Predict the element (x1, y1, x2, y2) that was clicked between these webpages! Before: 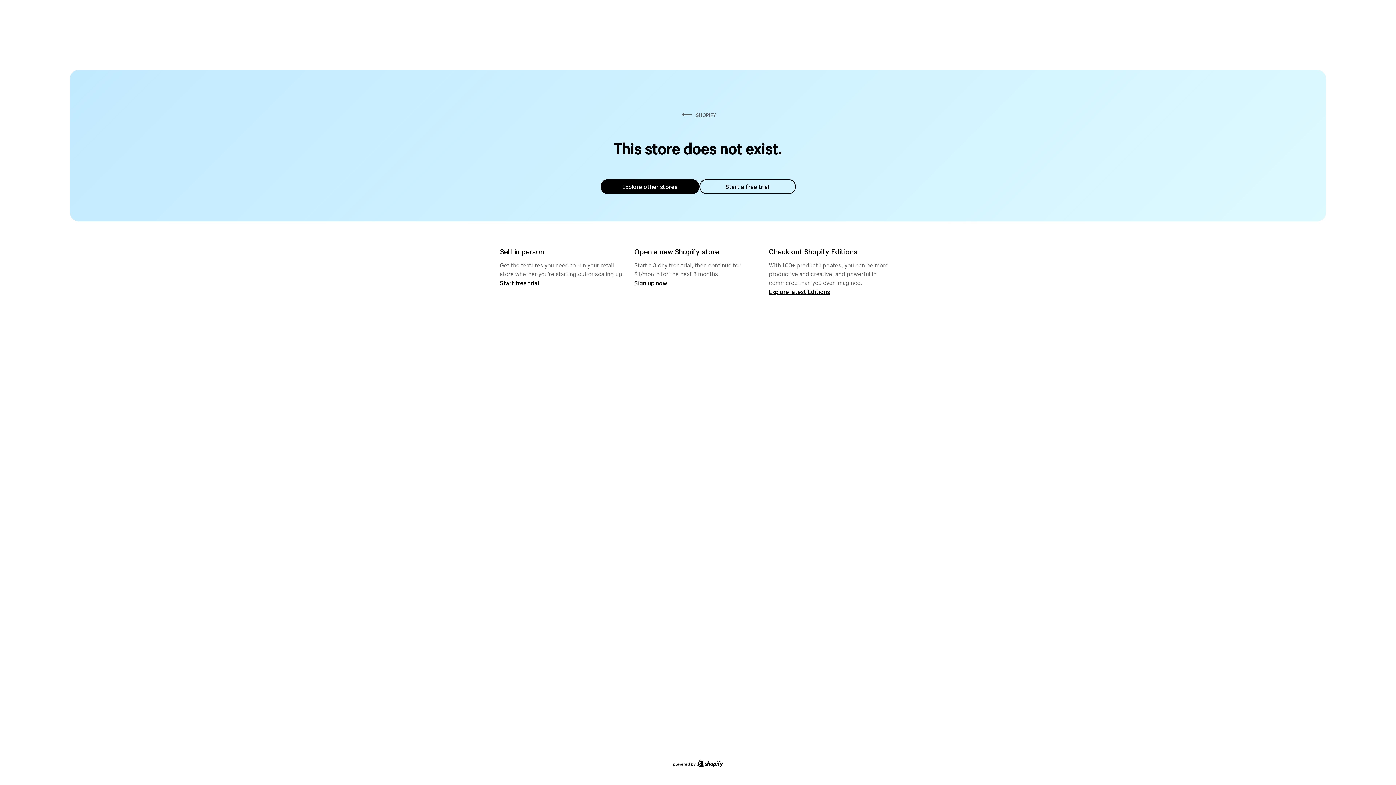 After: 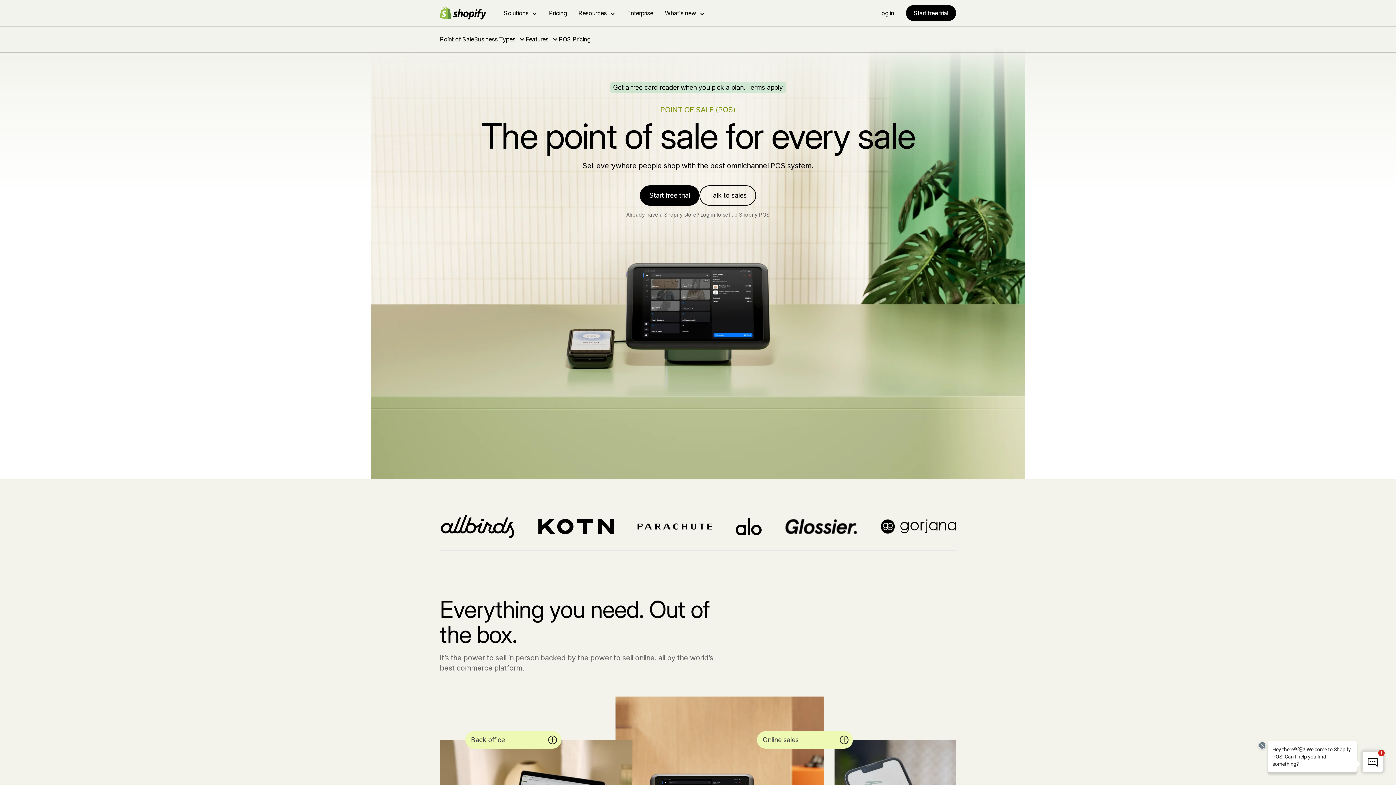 Action: label: Start free trial bbox: (500, 279, 539, 286)